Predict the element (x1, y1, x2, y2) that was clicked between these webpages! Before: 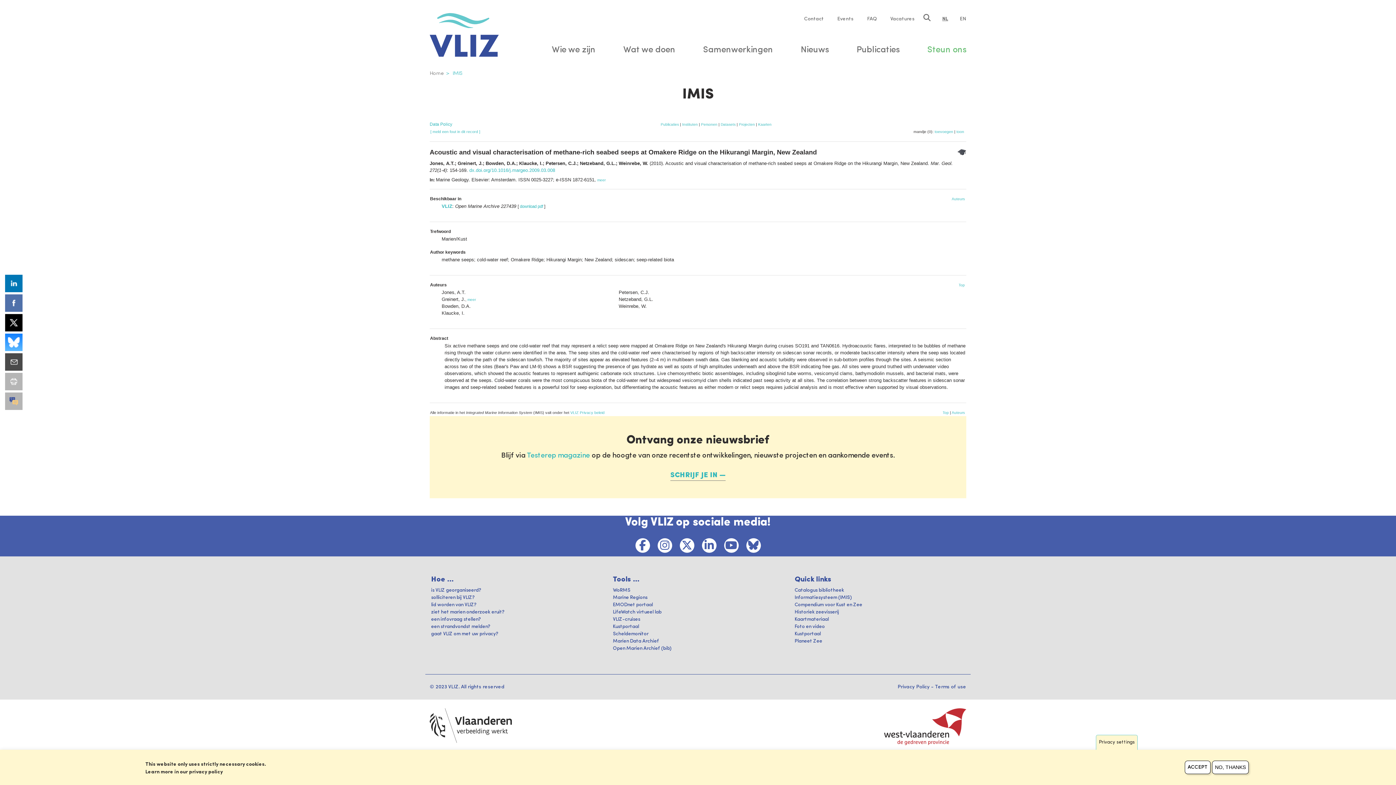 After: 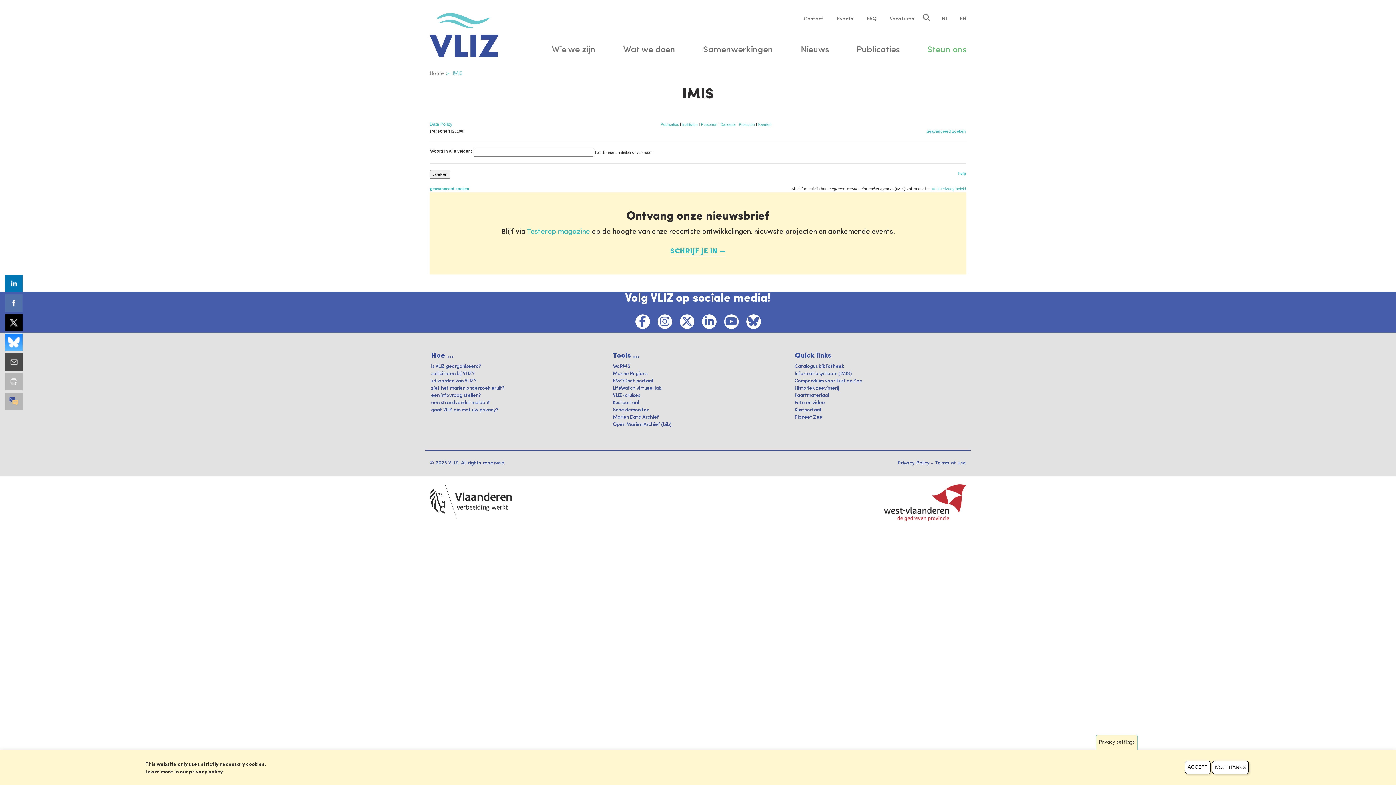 Action: bbox: (701, 122, 717, 126) label: Personen